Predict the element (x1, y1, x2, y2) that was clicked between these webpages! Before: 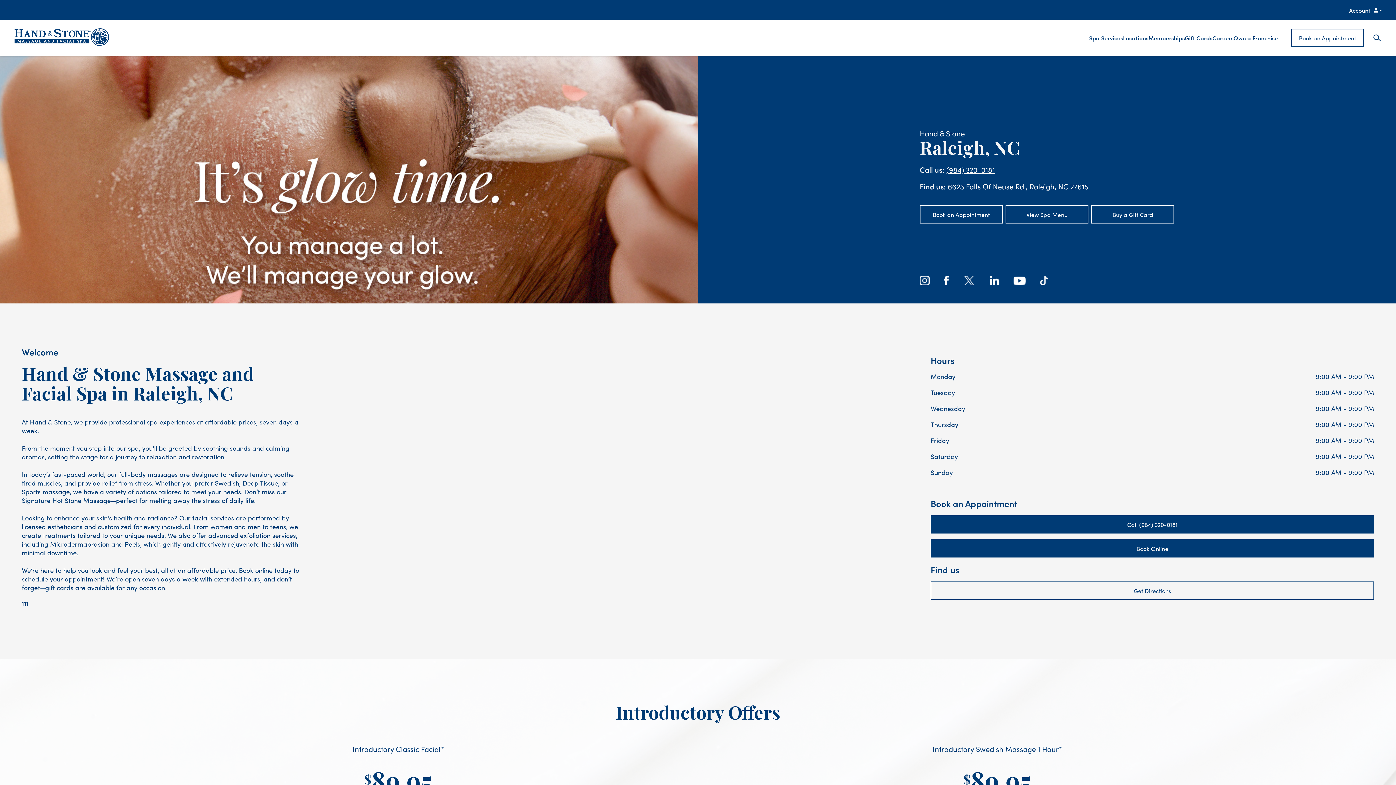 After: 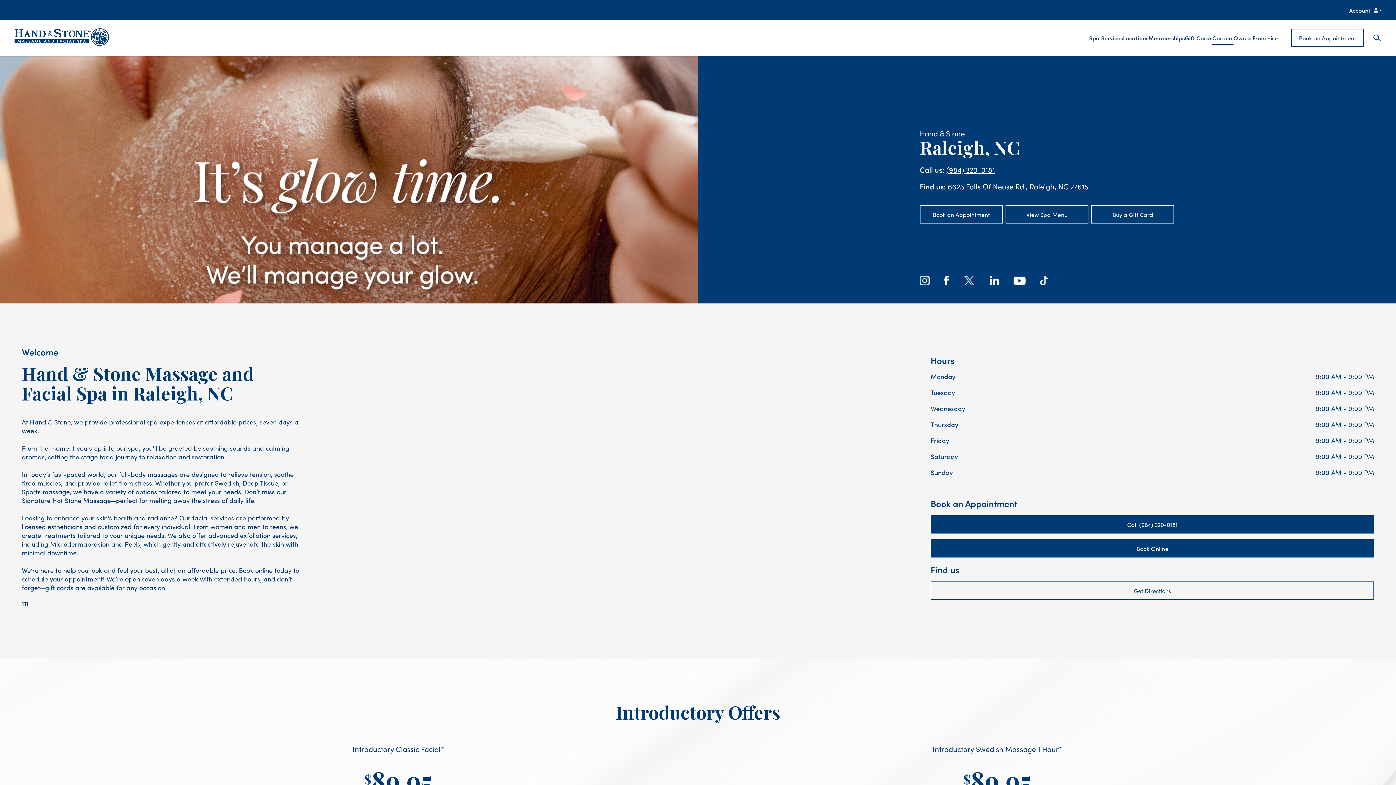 Action: label: Careers bbox: (1212, 27, 1233, 48)